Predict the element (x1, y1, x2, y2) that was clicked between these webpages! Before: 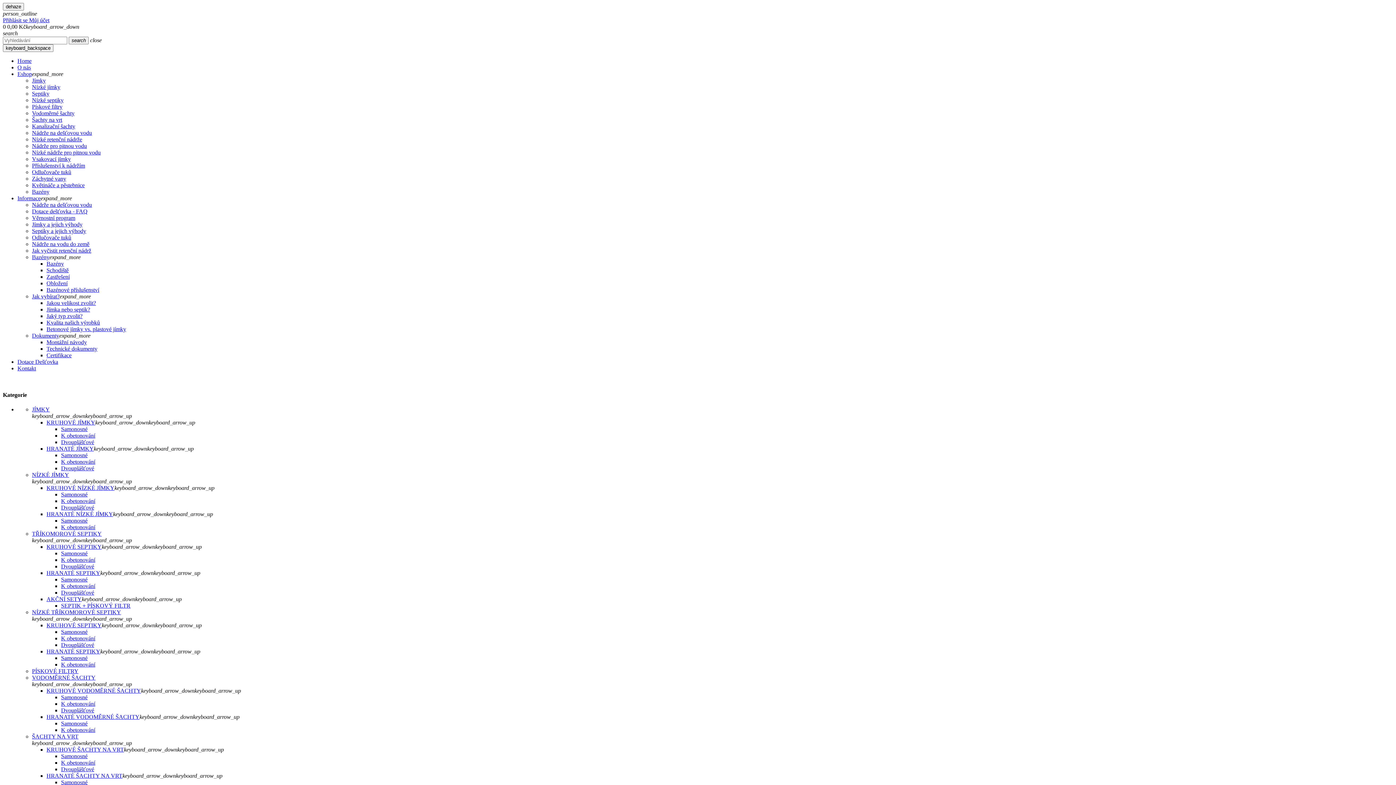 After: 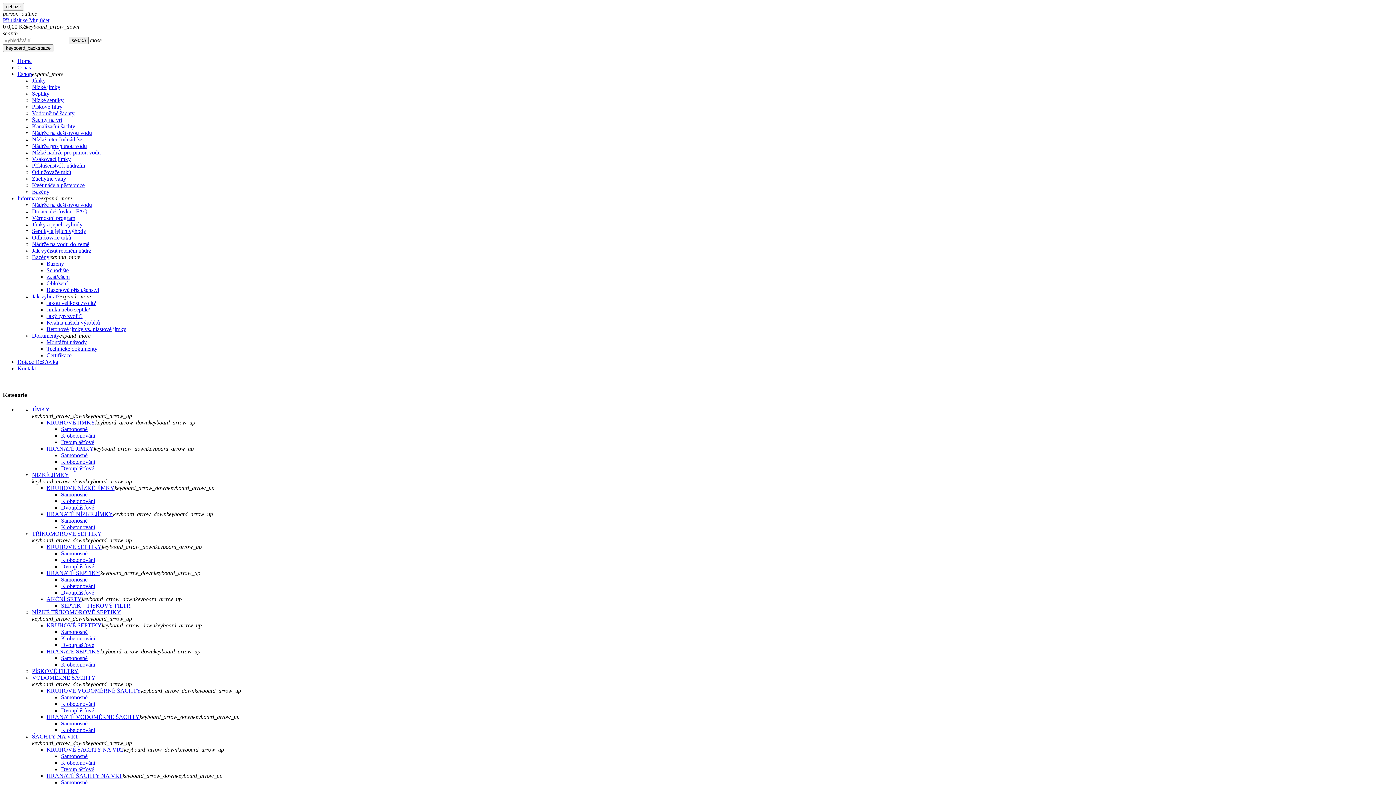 Action: bbox: (61, 498, 95, 504) label: K obetonování